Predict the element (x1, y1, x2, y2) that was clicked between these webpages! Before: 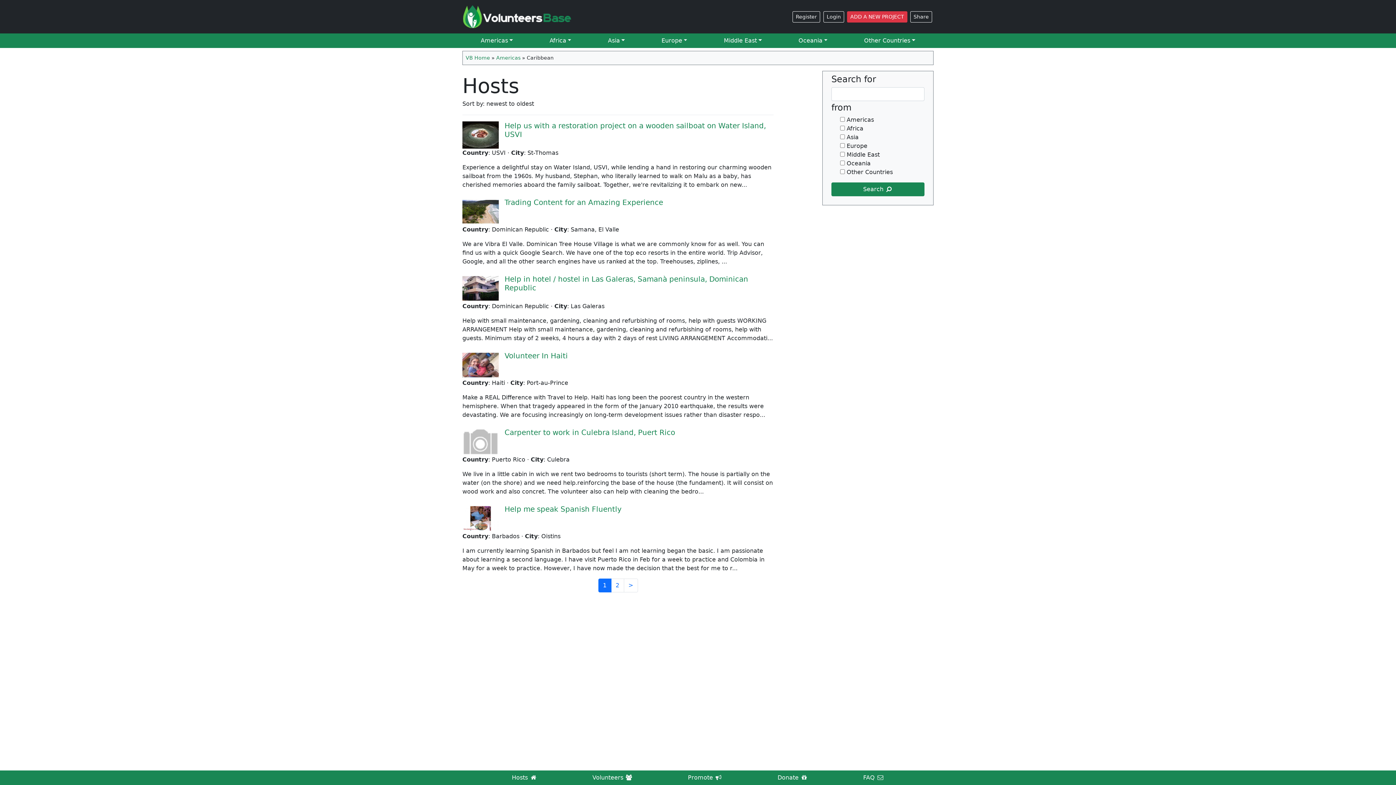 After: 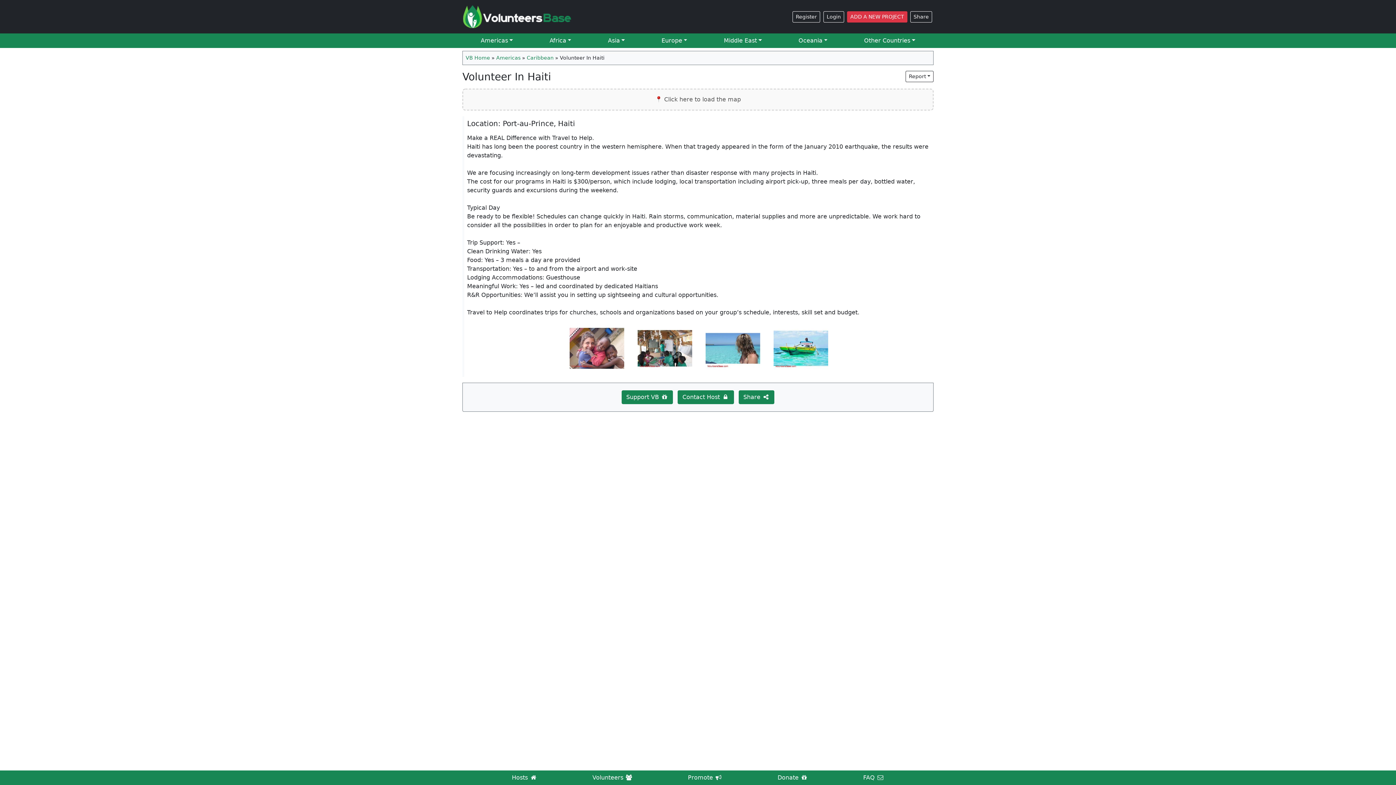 Action: bbox: (504, 351, 568, 360) label: Volunteer In Haiti